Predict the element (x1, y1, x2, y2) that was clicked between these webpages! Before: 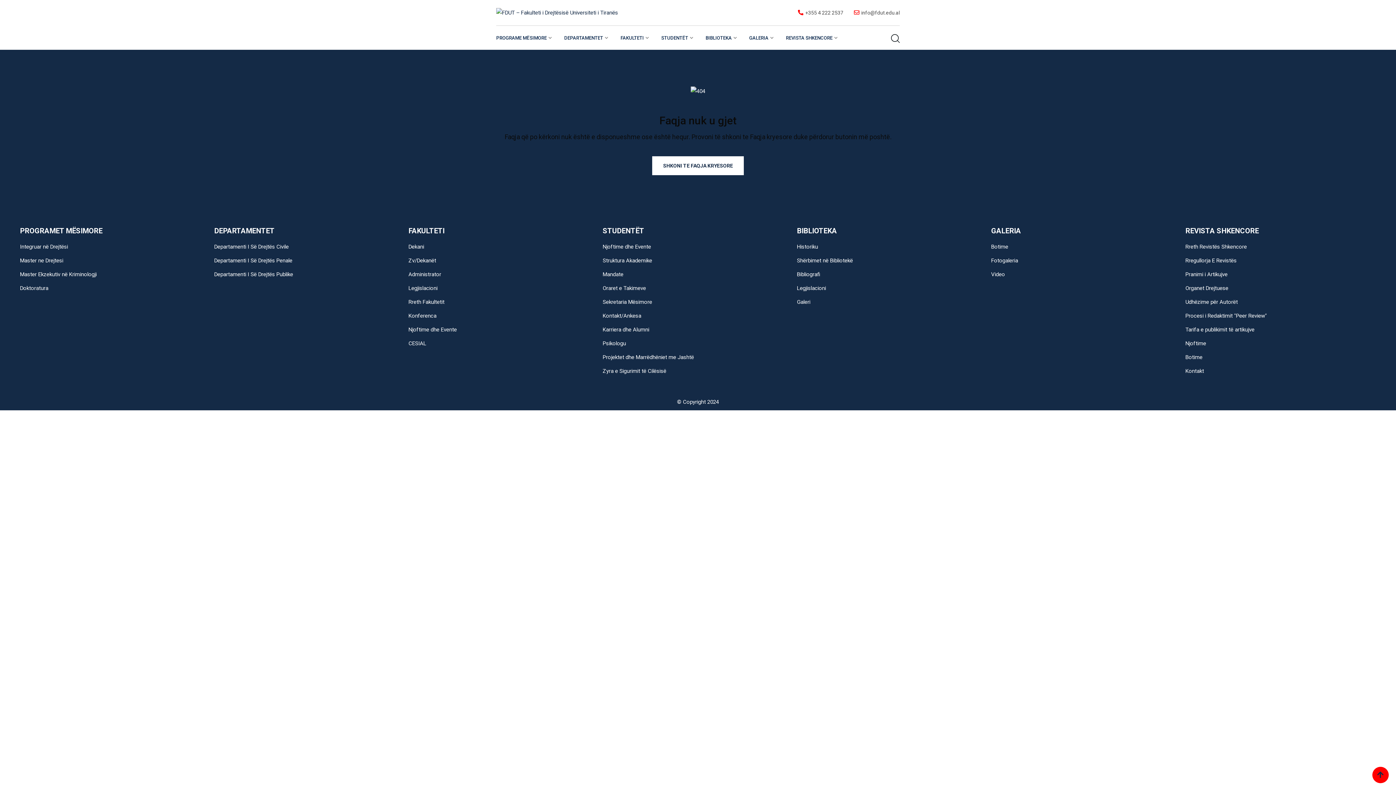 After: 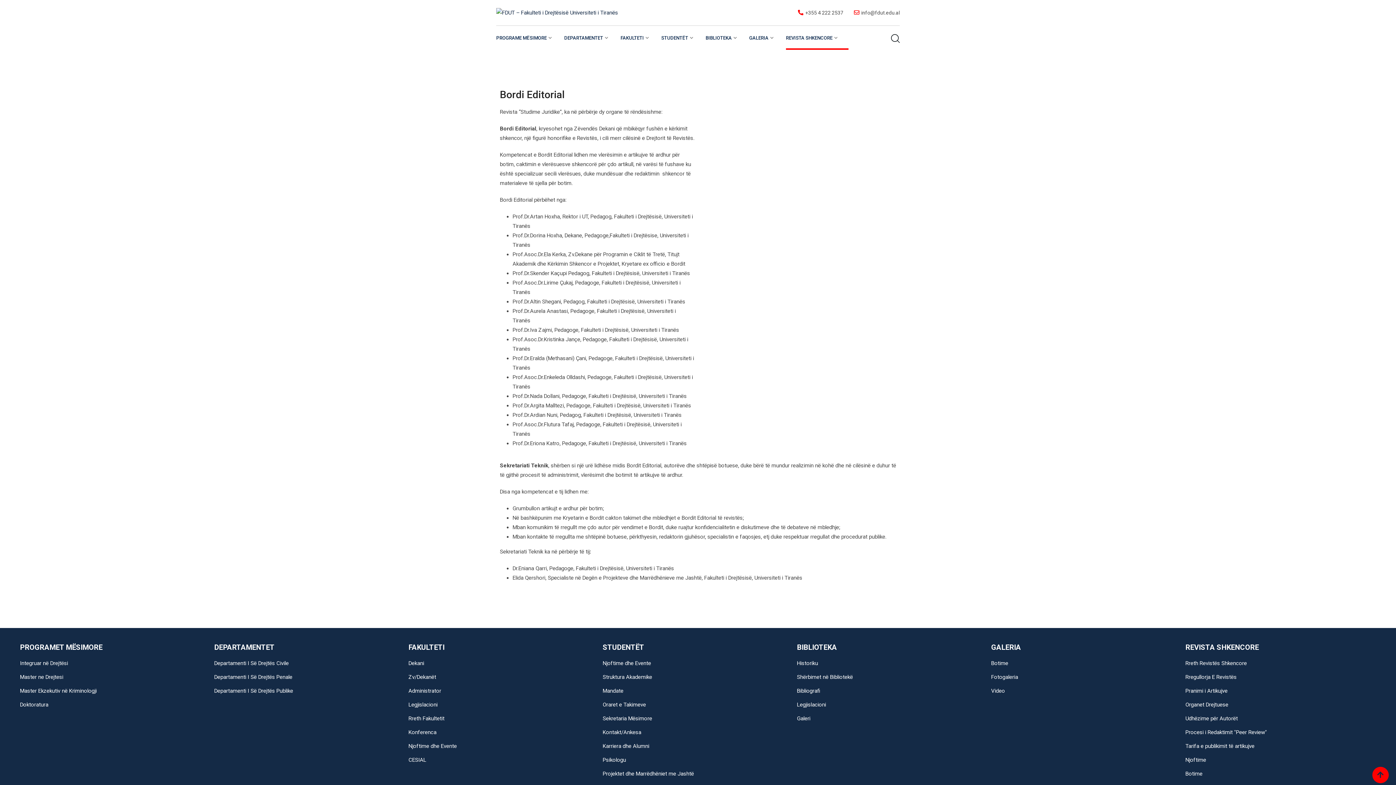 Action: bbox: (1185, 285, 1228, 291) label: Organet Drejtuese